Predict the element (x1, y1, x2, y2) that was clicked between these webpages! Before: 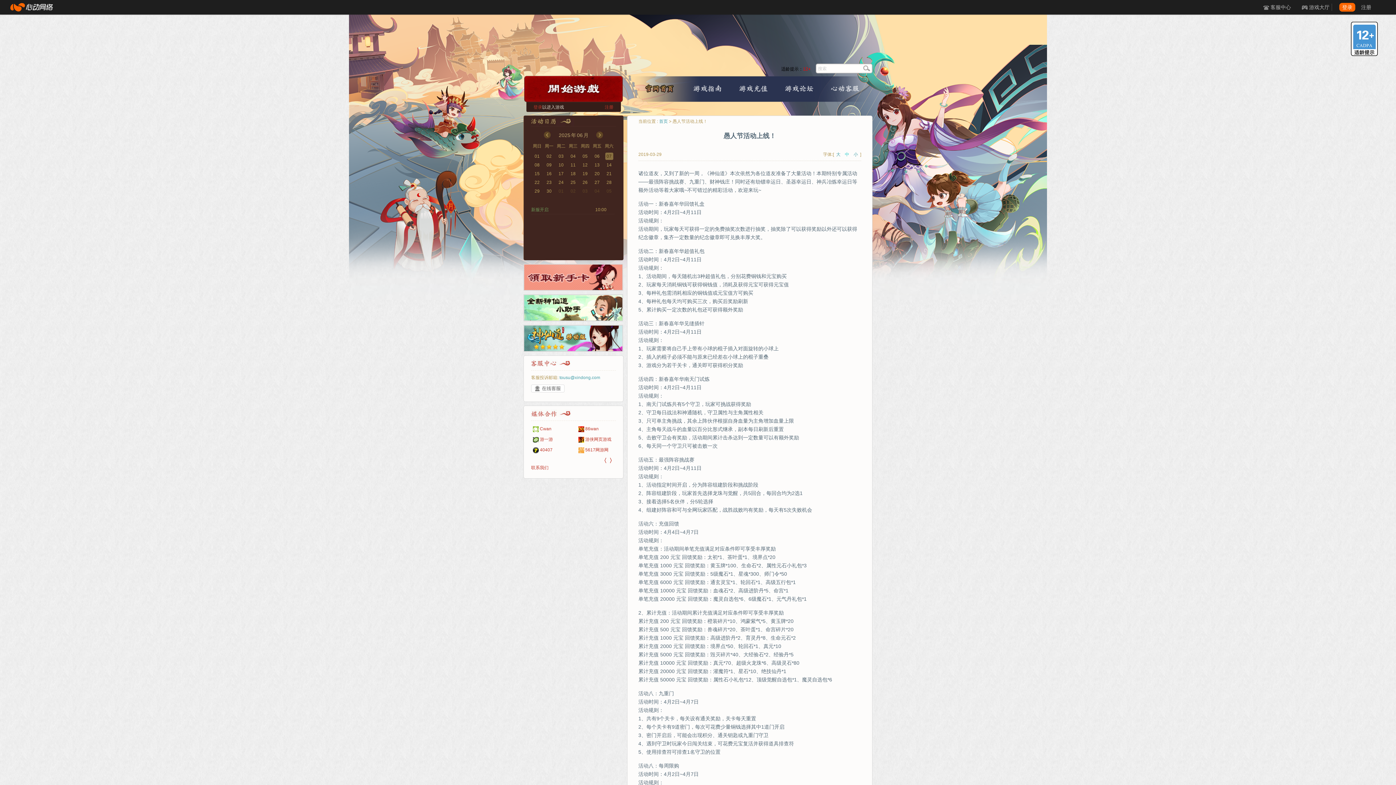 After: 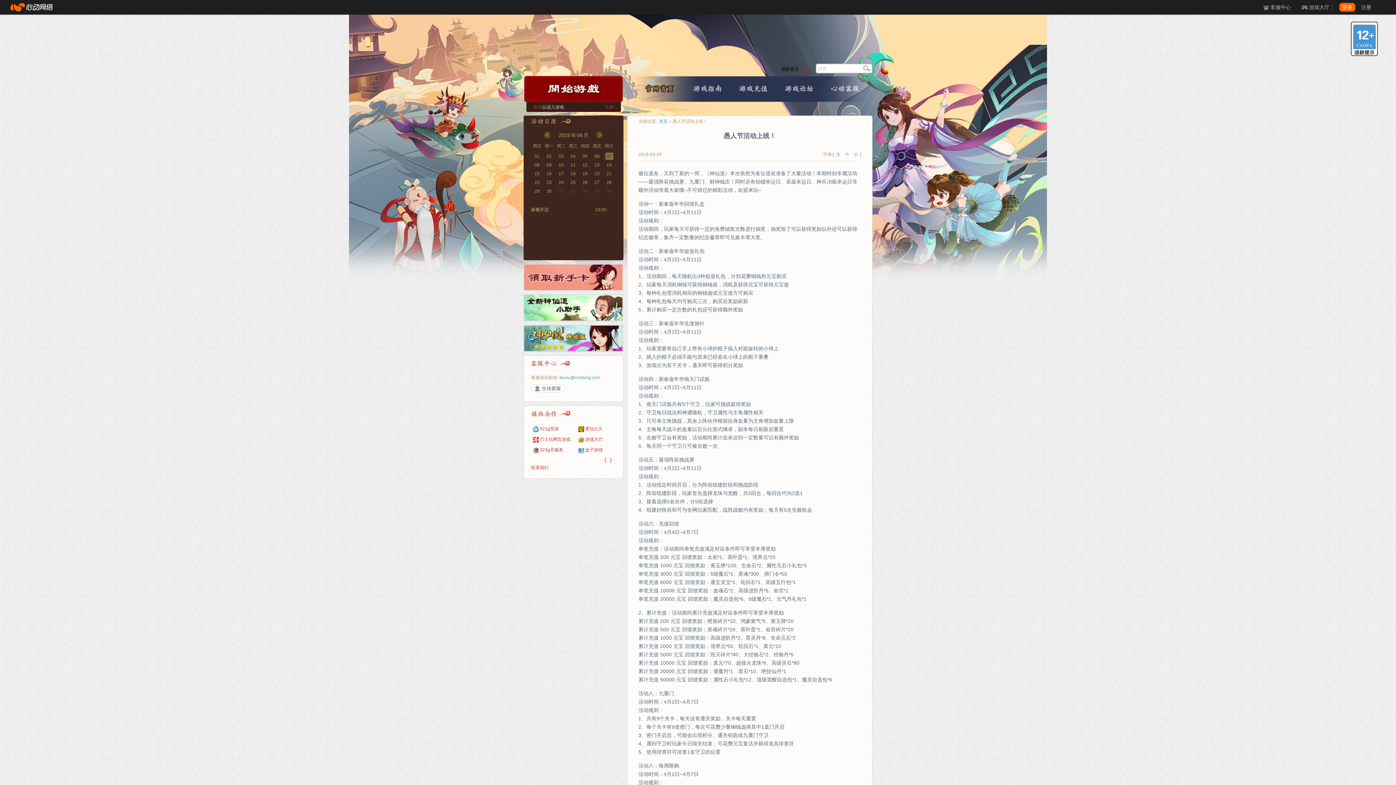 Action: bbox: (531, 205, 548, 214) label: 新服开启